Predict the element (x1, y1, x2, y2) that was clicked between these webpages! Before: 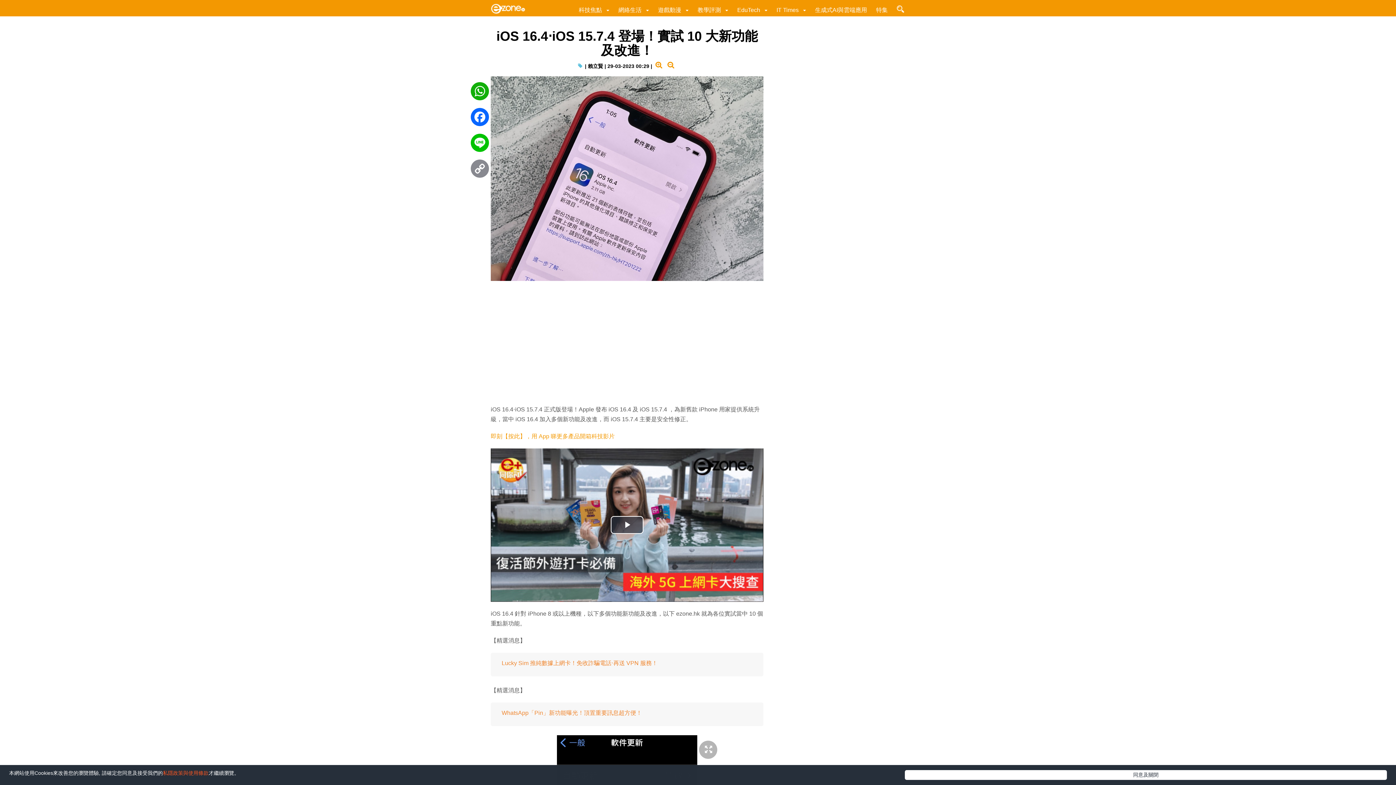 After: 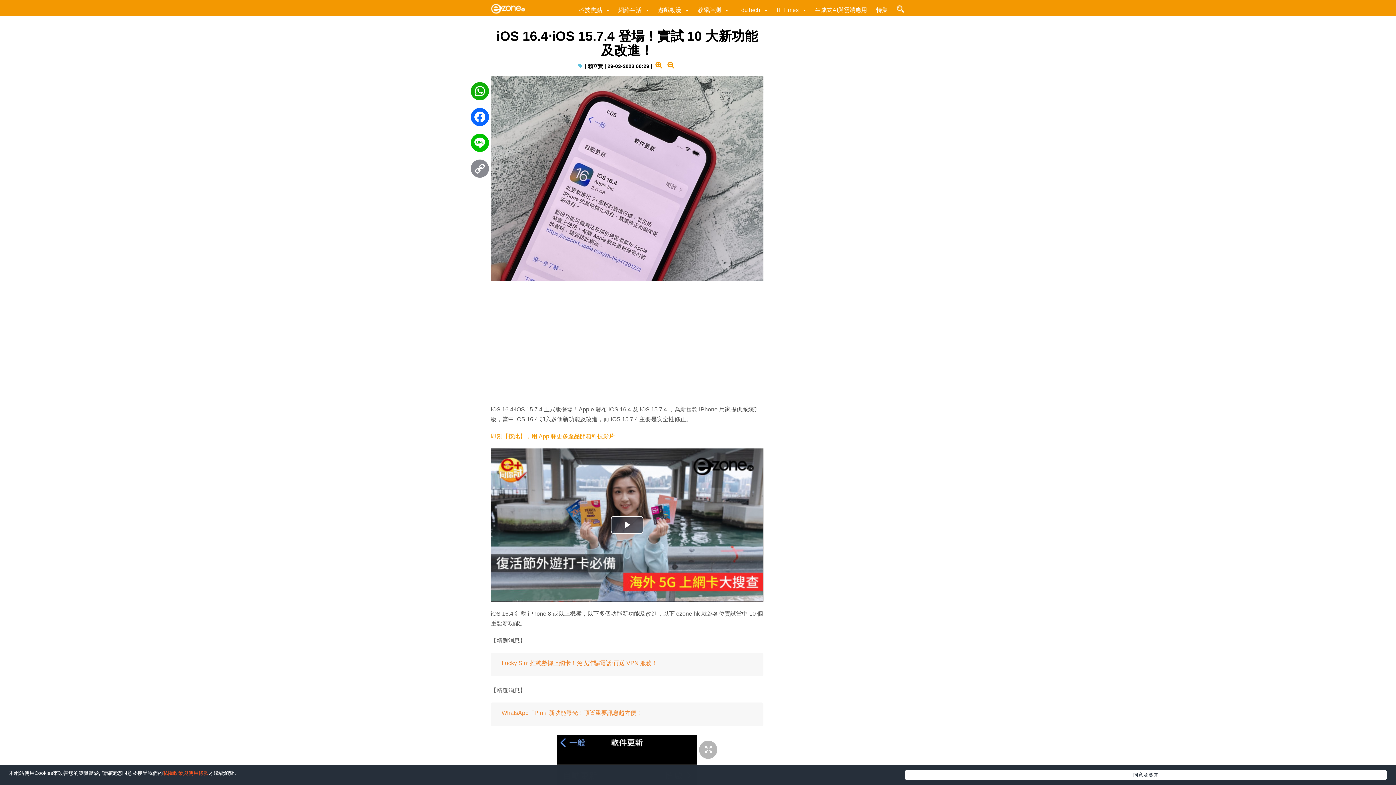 Action: bbox: (655, 61, 662, 68)